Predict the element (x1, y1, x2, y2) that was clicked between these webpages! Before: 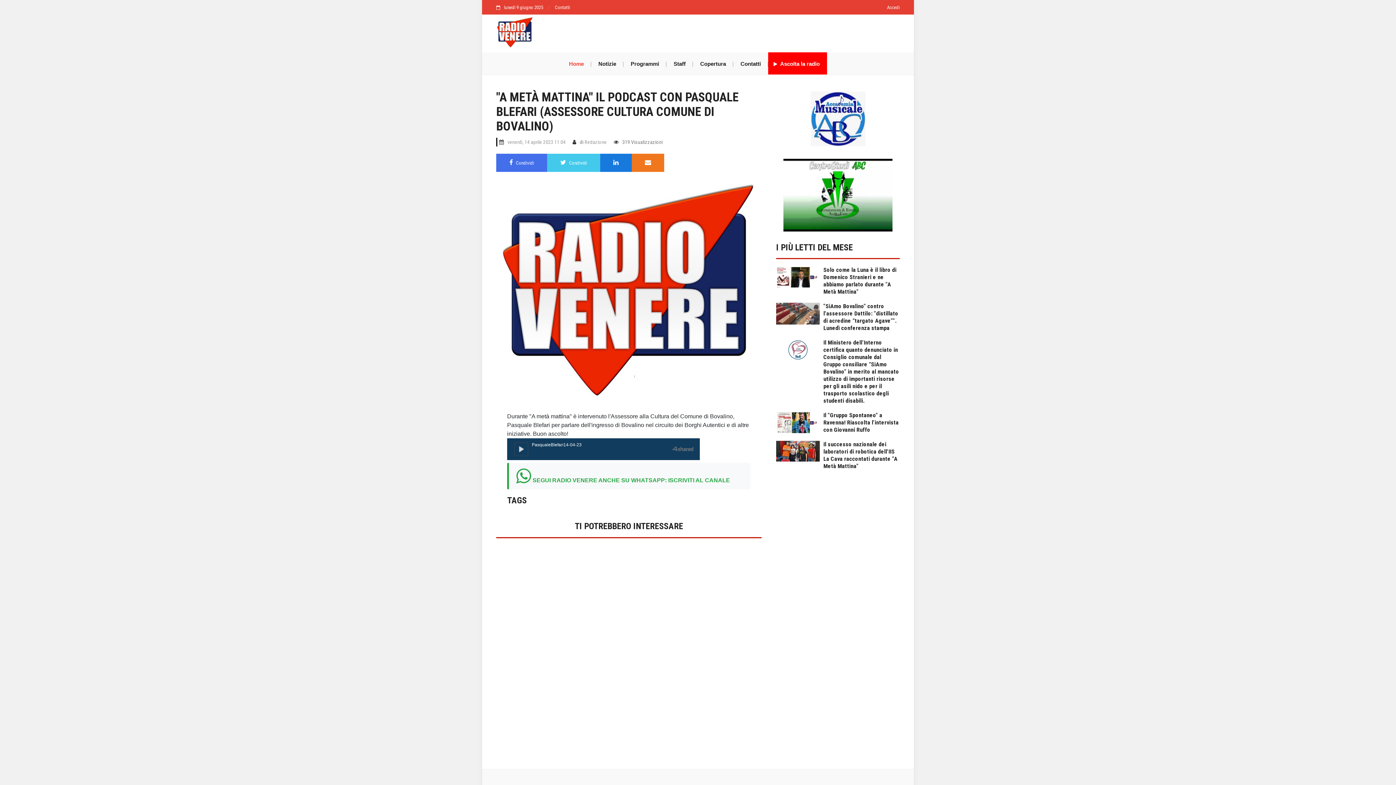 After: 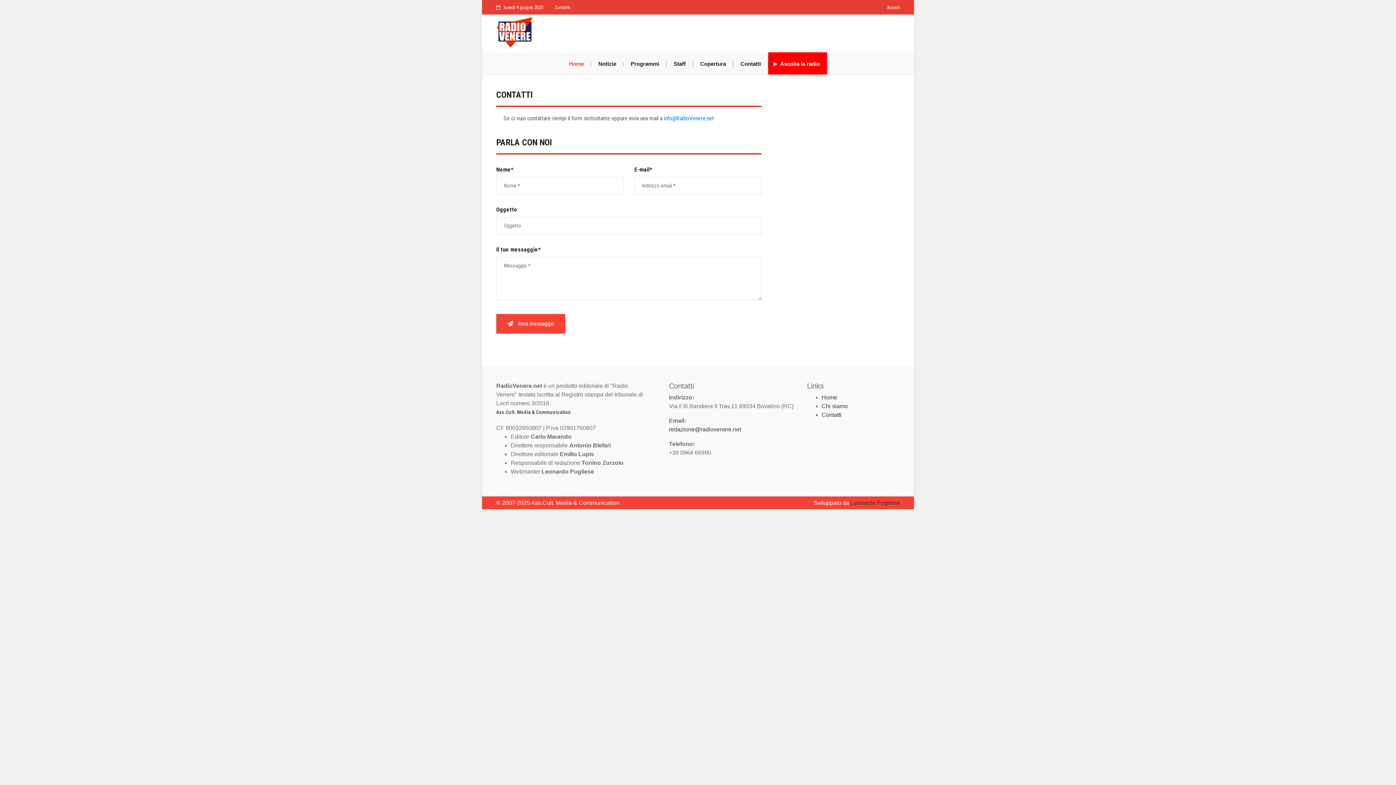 Action: bbox: (733, 52, 768, 74) label: Contatti